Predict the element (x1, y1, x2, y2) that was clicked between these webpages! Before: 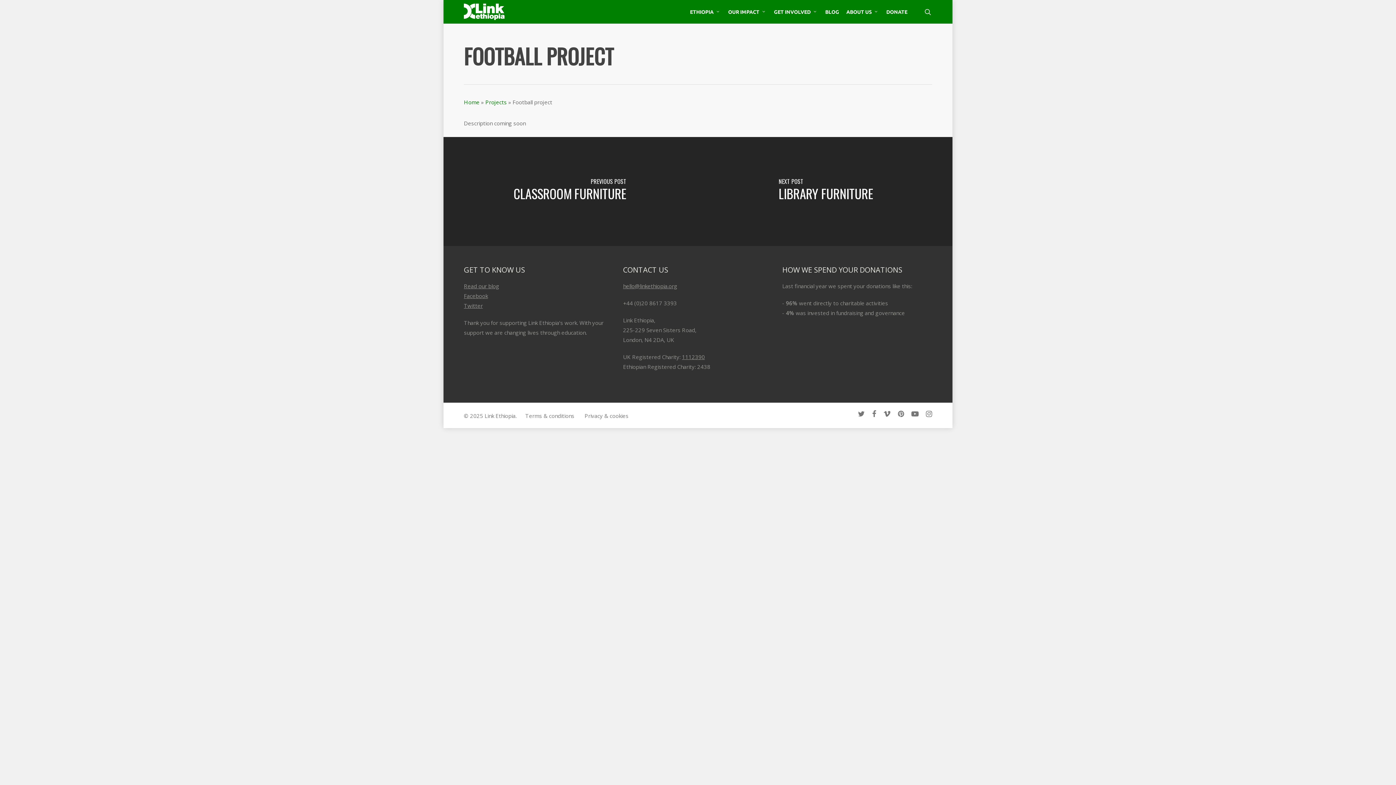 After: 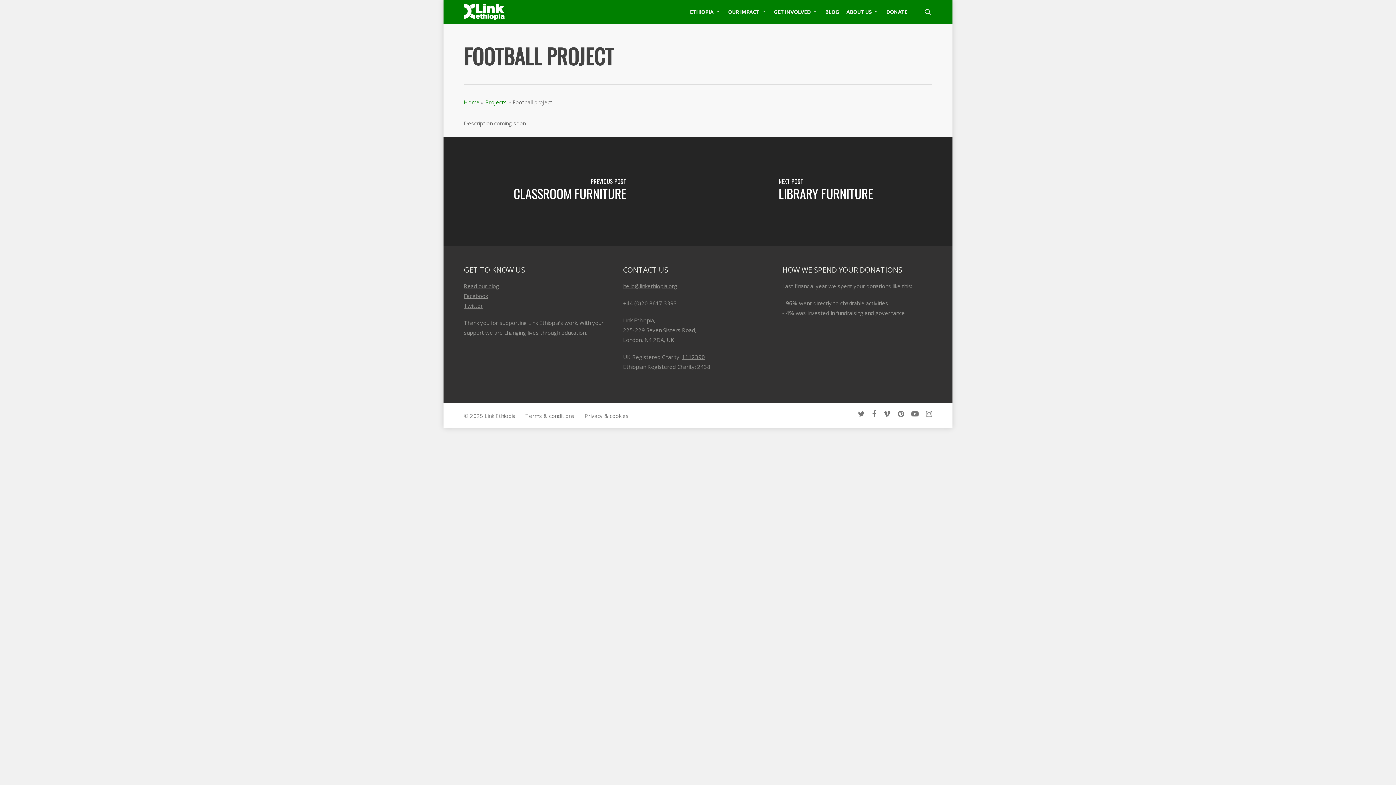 Action: bbox: (623, 282, 677, 289) label: hello@linkethiopia.org